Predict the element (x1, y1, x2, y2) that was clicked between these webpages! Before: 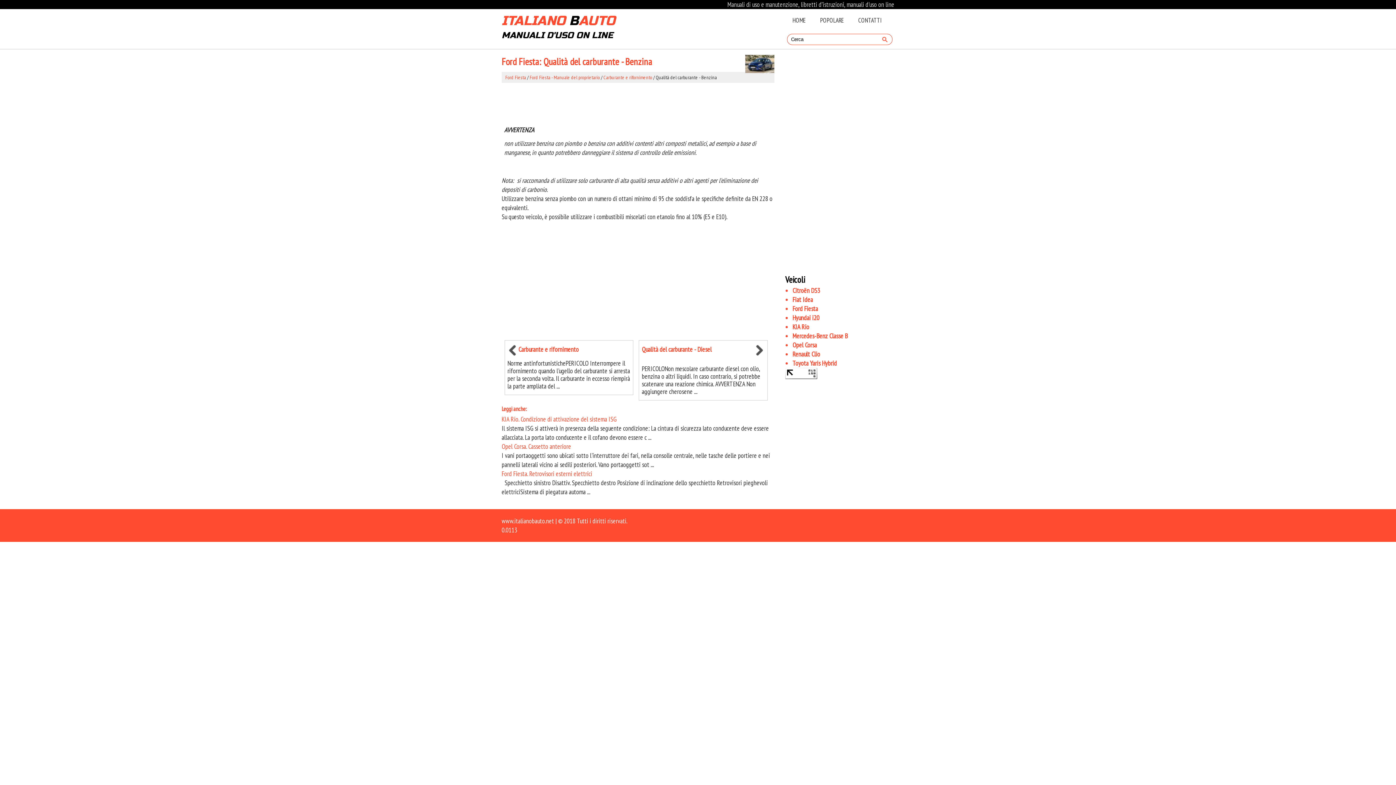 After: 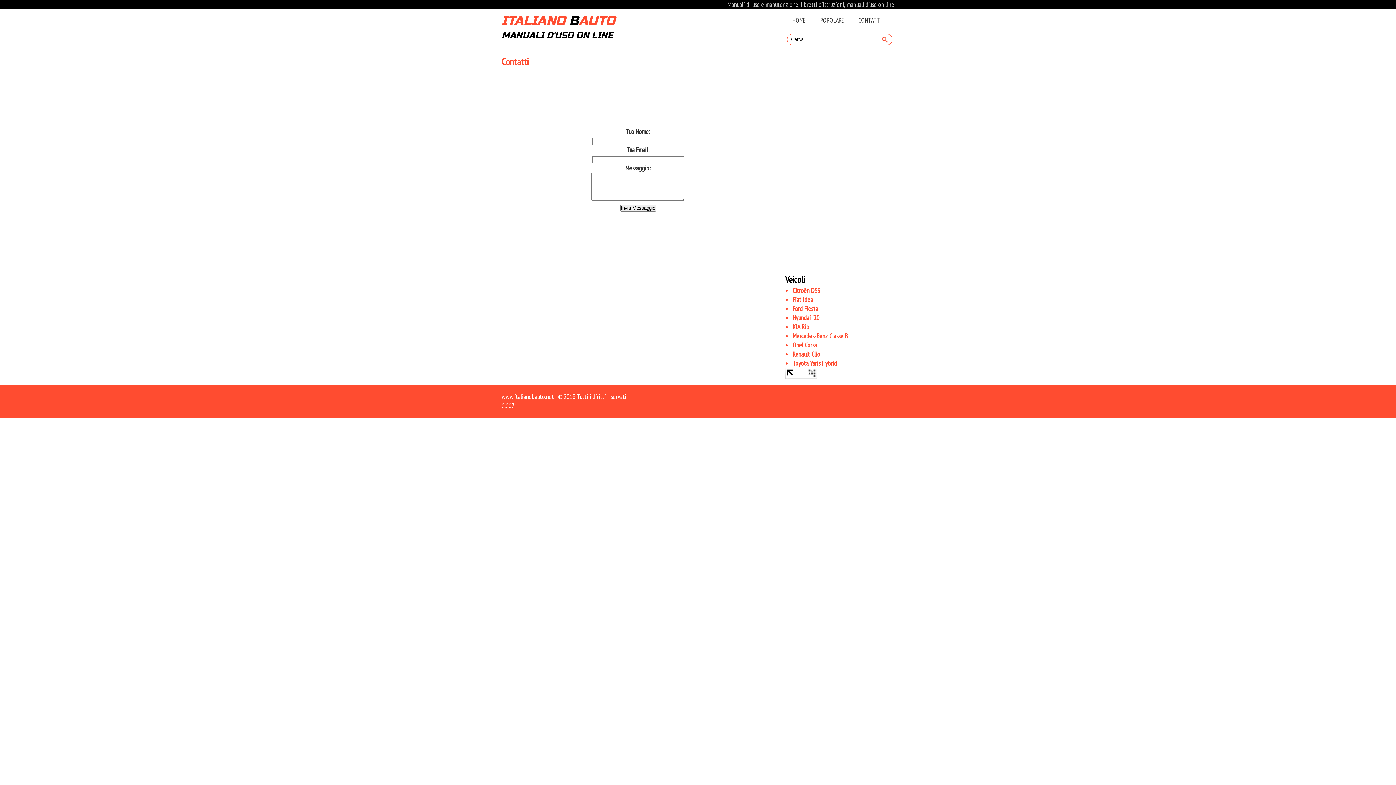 Action: bbox: (851, 9, 889, 31) label: CONTATTI